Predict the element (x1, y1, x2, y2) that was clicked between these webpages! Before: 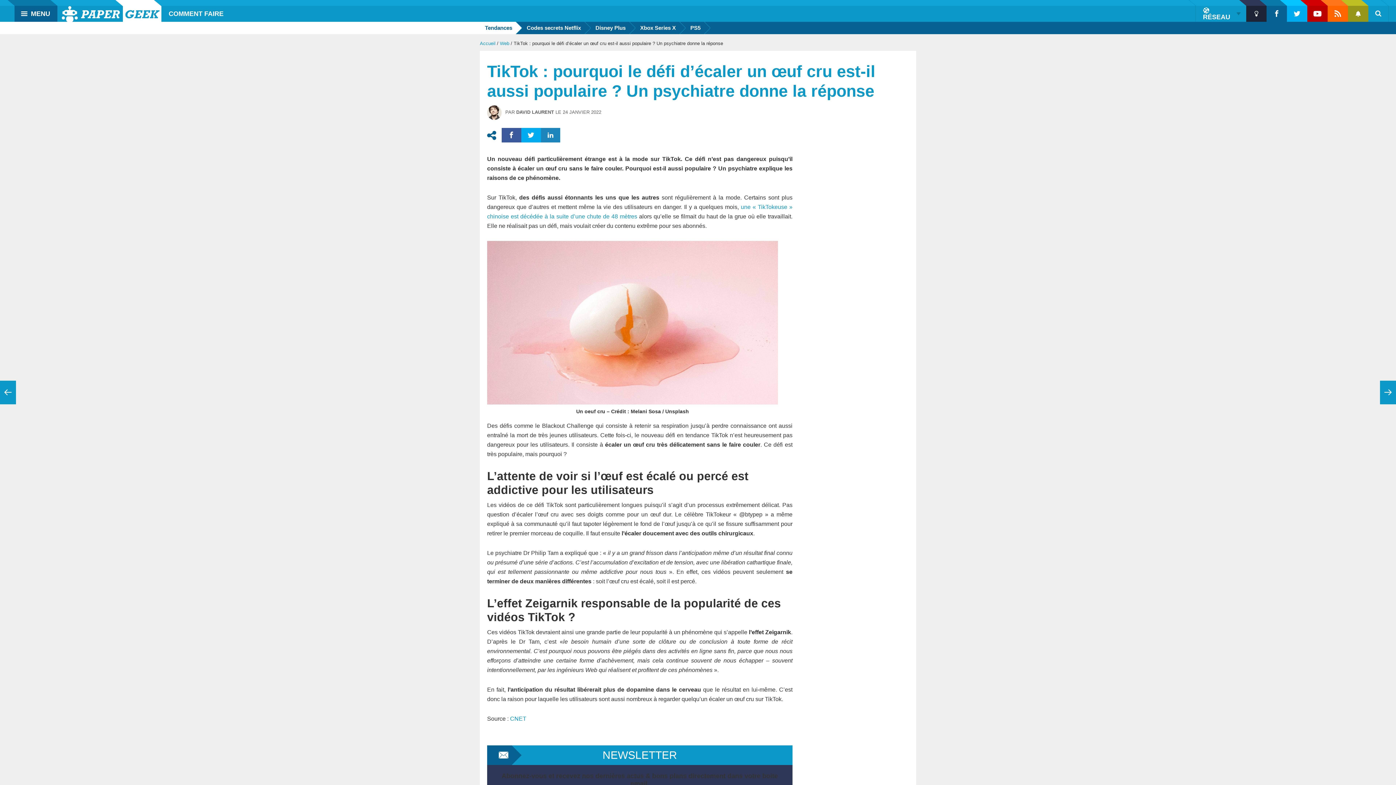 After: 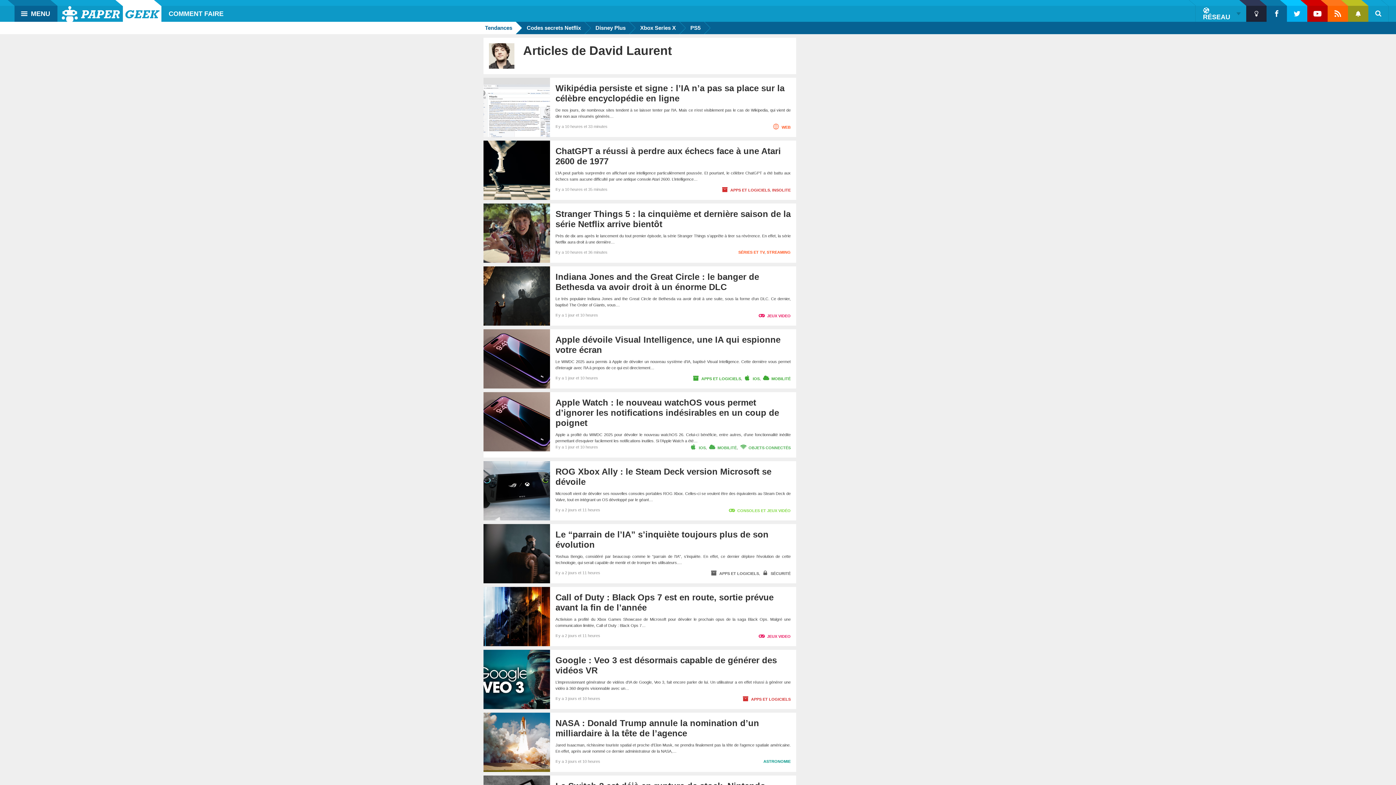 Action: label: DAVID LAURENT bbox: (516, 109, 554, 114)